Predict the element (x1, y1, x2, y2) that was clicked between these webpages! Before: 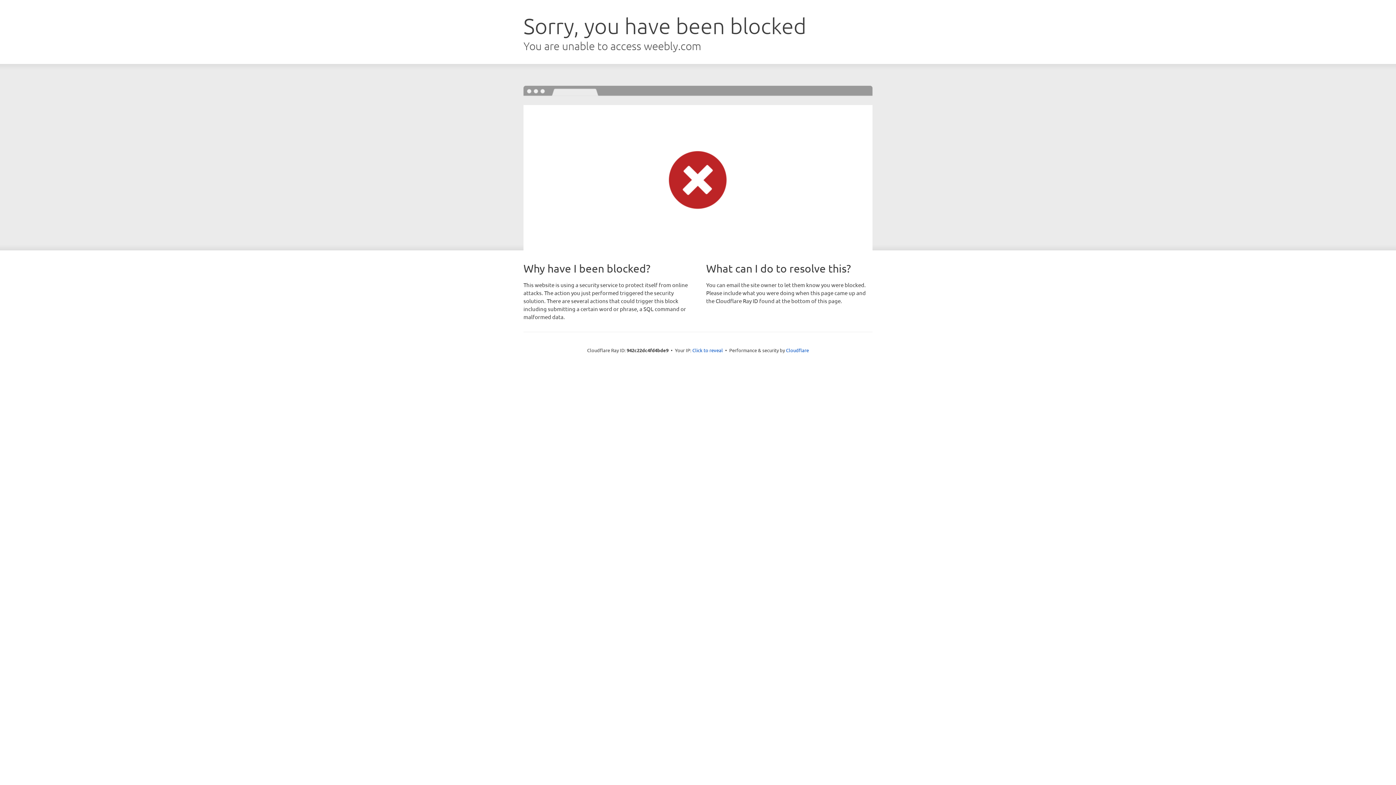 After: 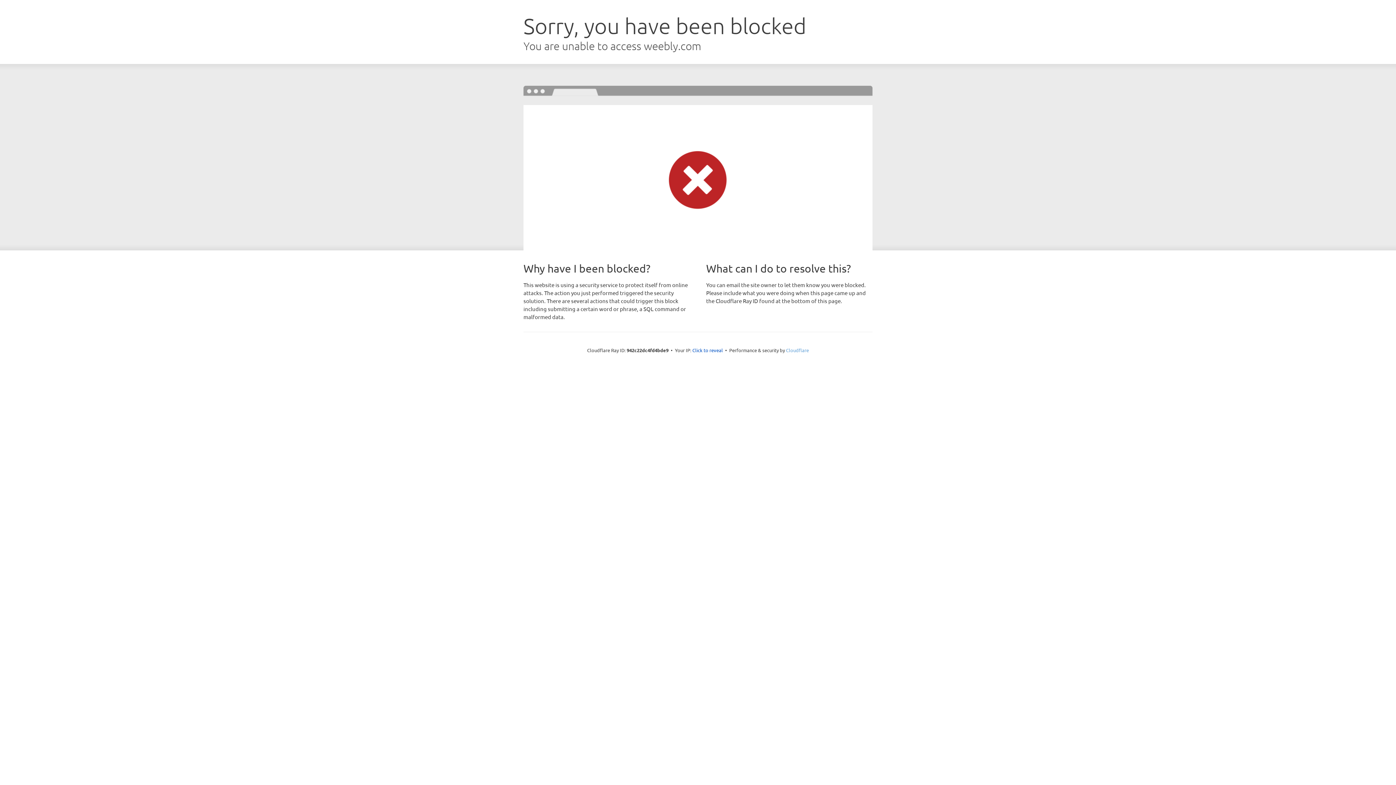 Action: label: Cloudflare bbox: (786, 347, 809, 353)